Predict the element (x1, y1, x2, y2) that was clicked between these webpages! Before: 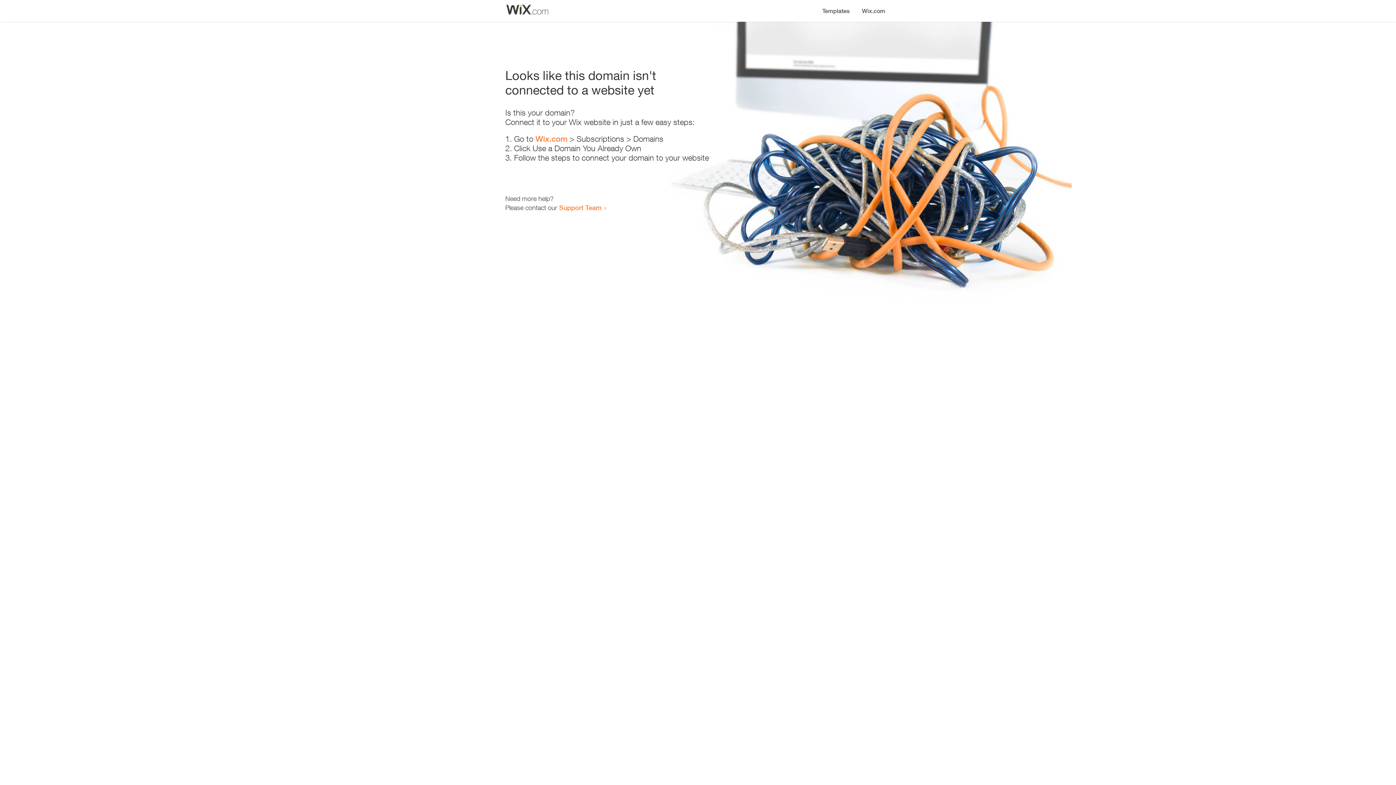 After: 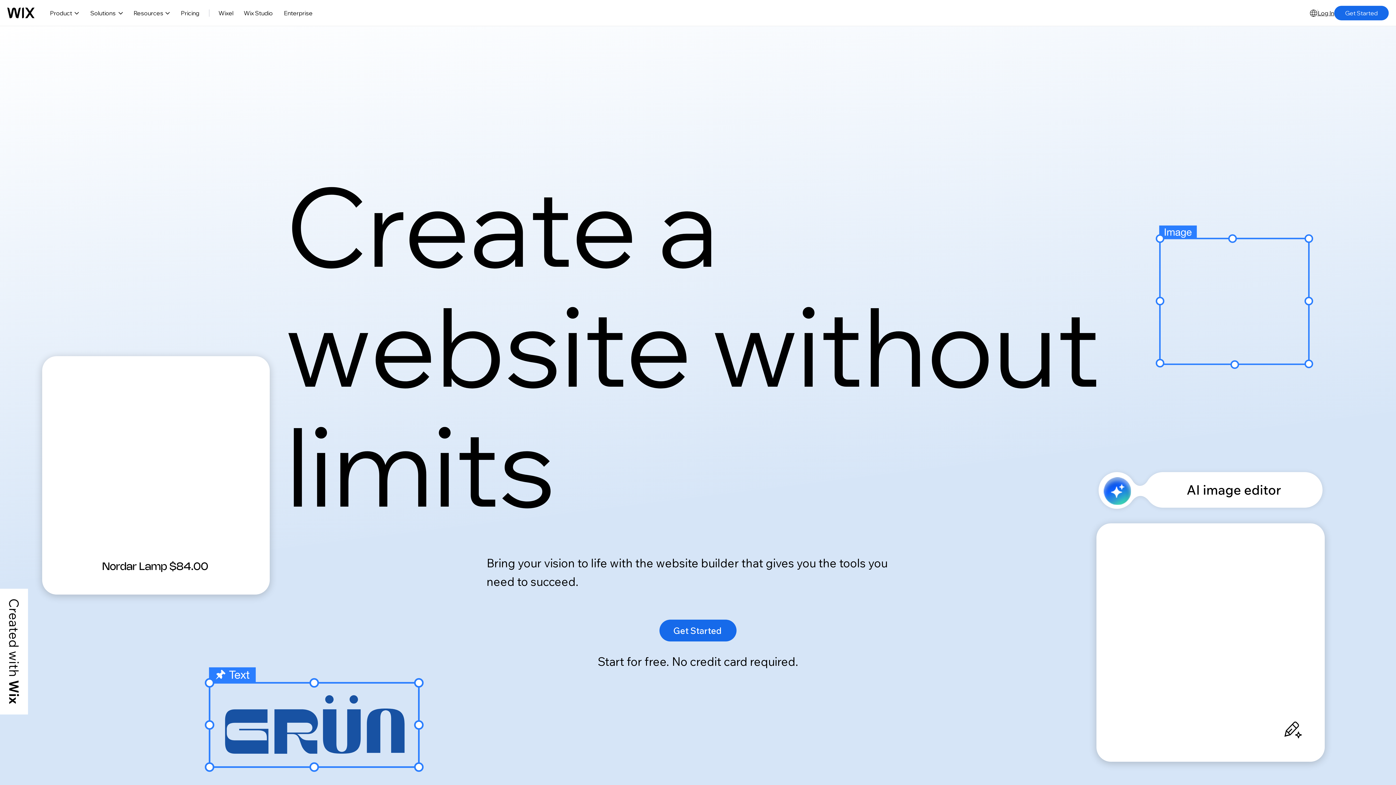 Action: label: Wix.com bbox: (535, 134, 567, 143)